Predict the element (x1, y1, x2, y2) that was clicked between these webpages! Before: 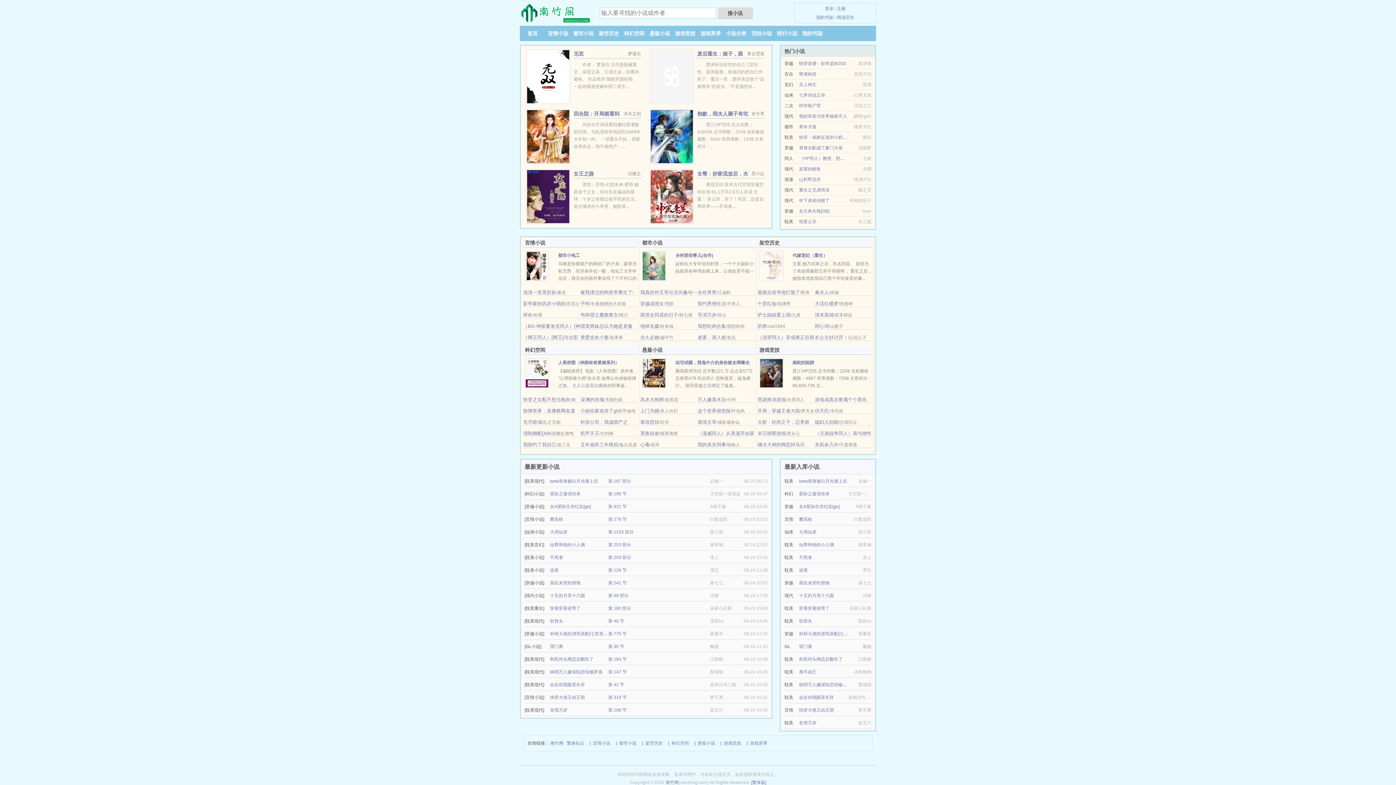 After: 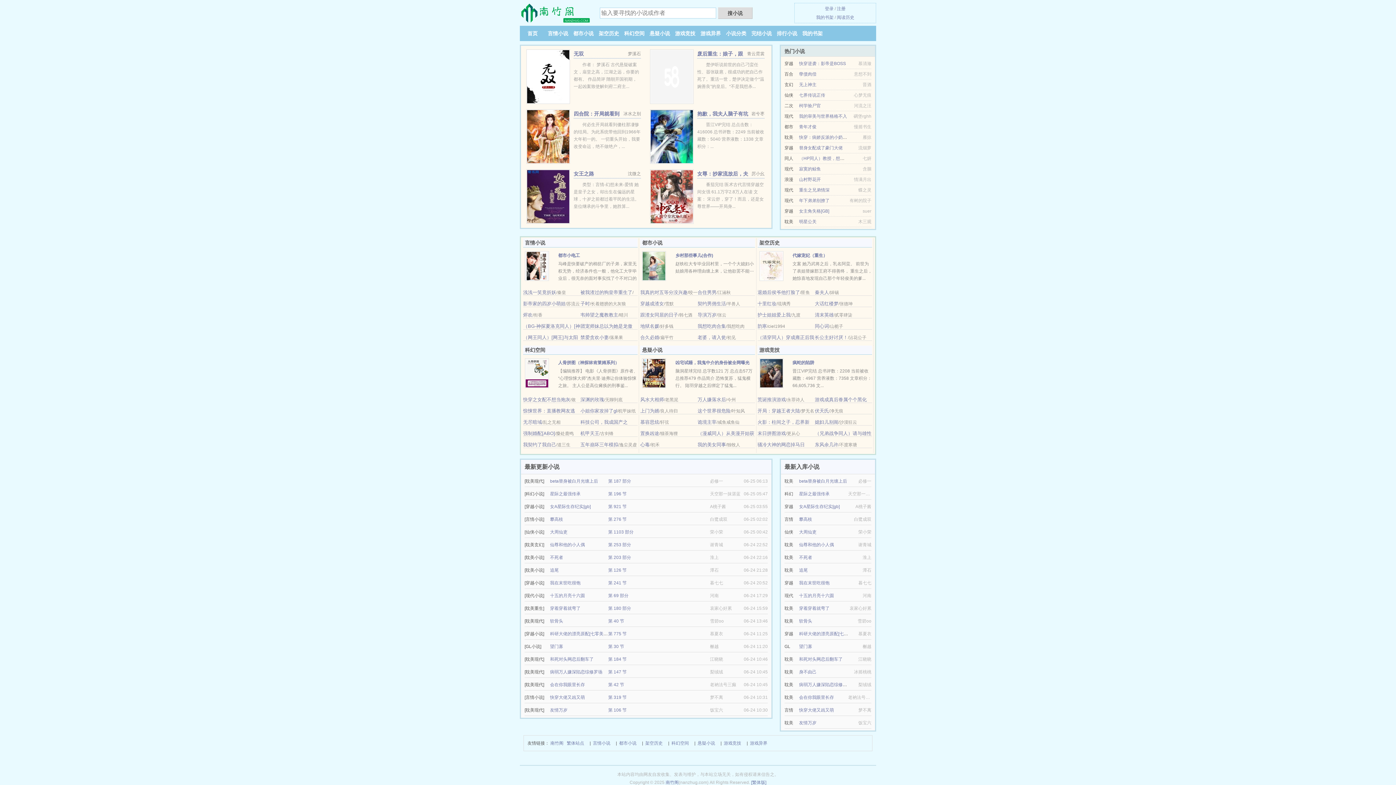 Action: label: 被我渣过的狗皇帝重生了 bbox: (580, 289, 632, 295)